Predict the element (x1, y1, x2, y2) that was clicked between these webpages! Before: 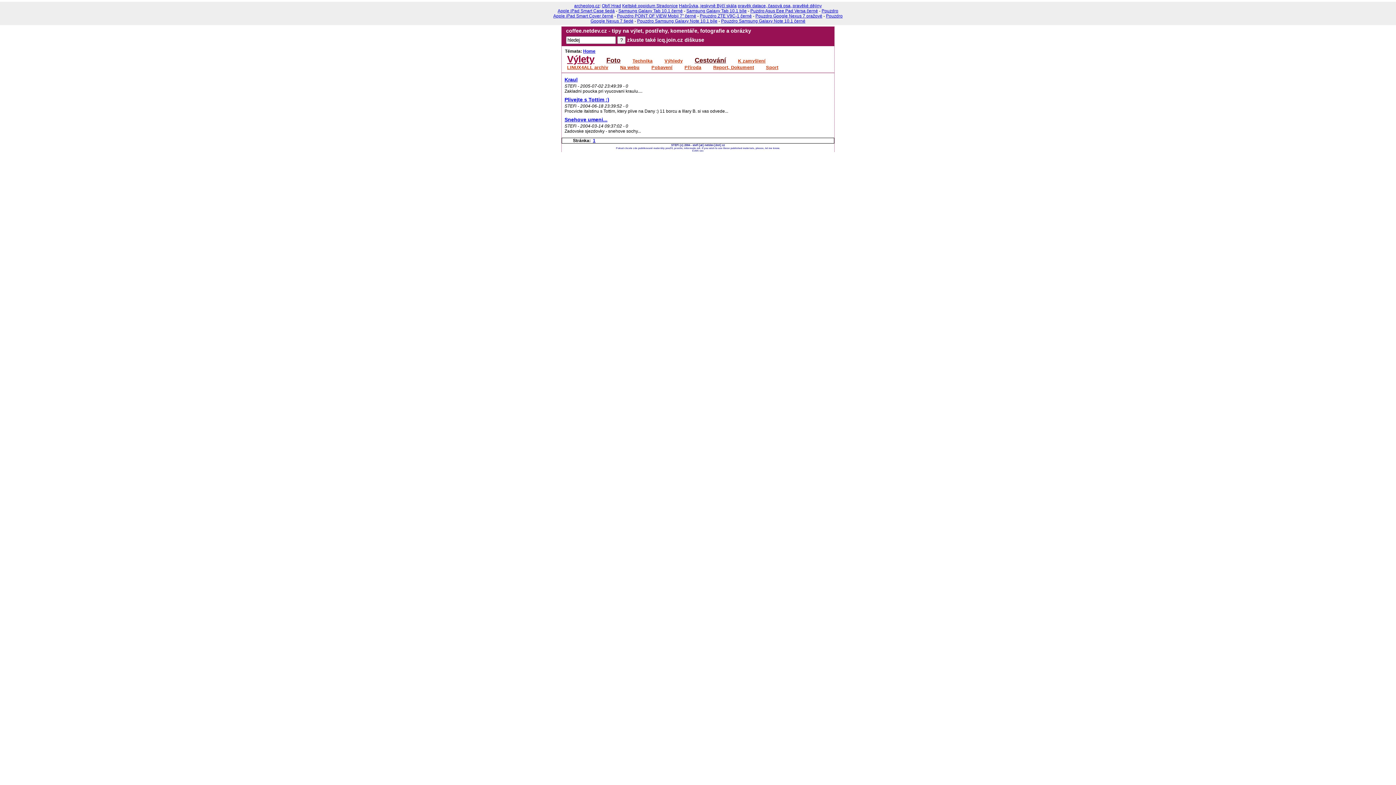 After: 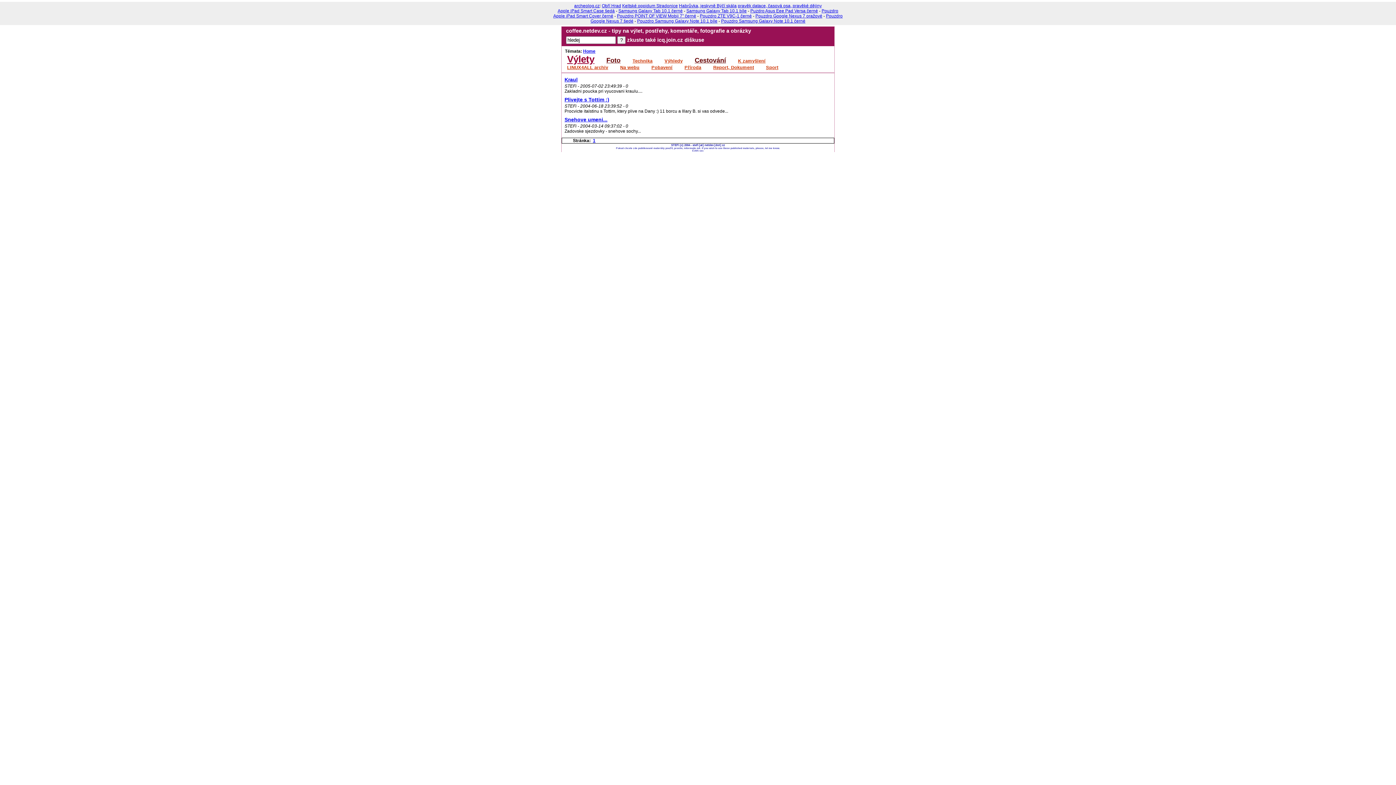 Action: label: archeolog.cz bbox: (574, 3, 599, 8)